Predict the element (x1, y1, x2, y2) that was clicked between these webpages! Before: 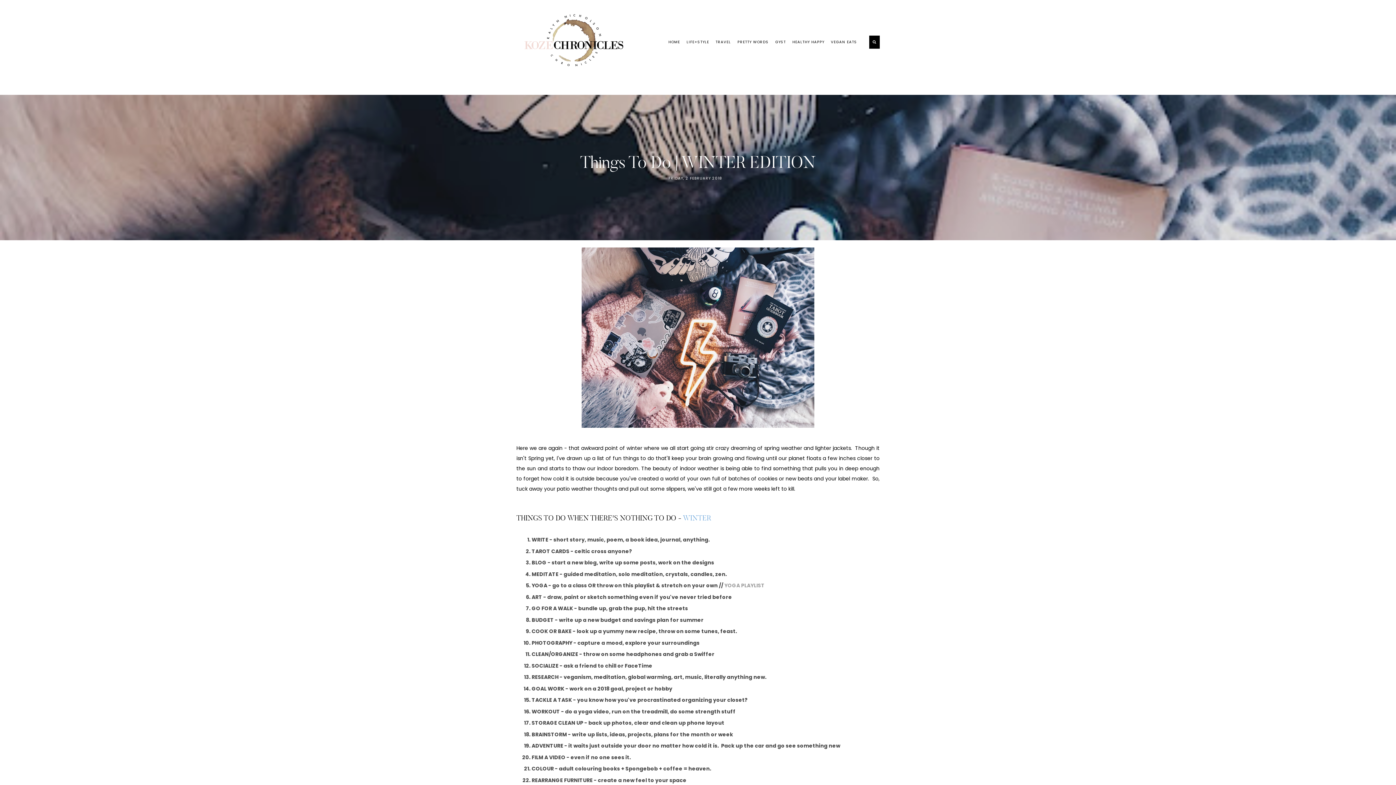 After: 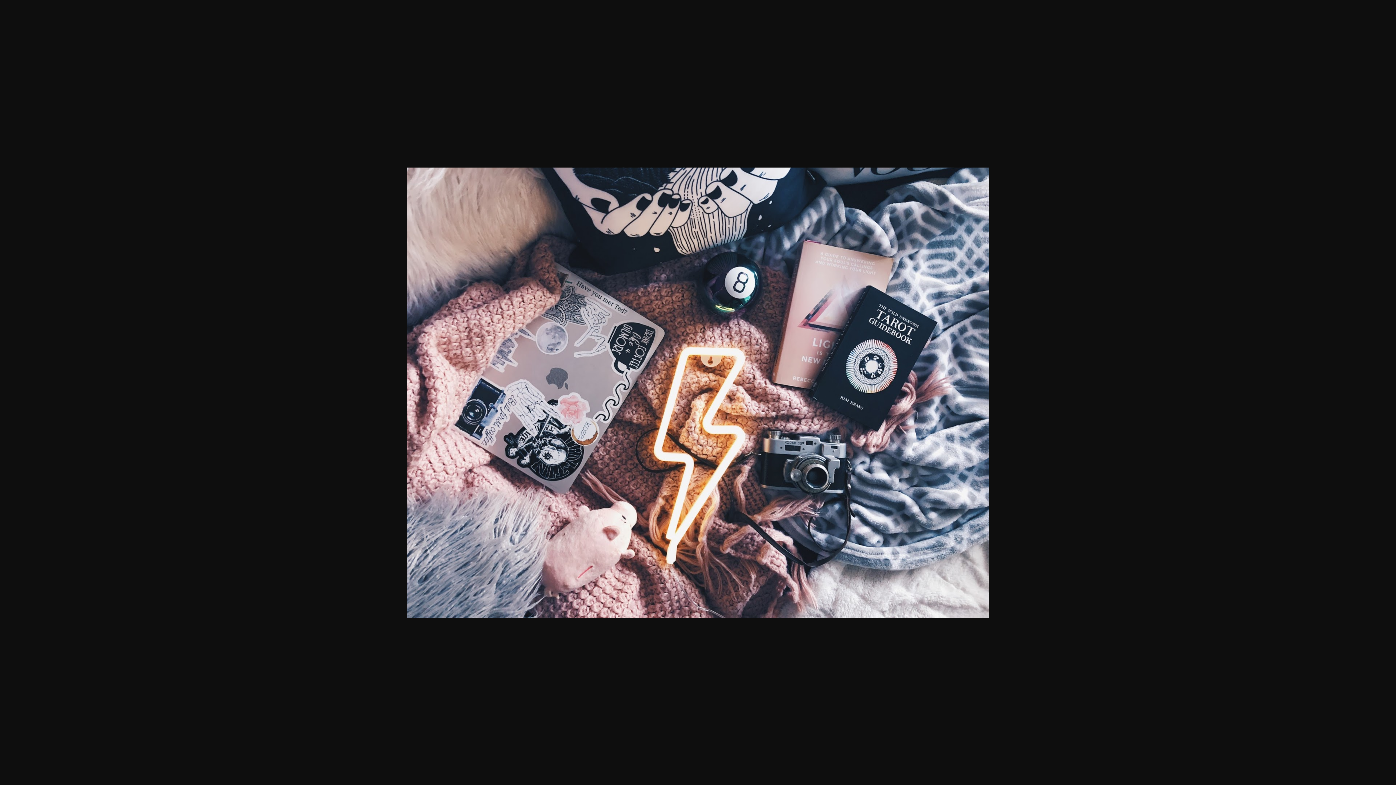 Action: bbox: (581, 424, 814, 431)